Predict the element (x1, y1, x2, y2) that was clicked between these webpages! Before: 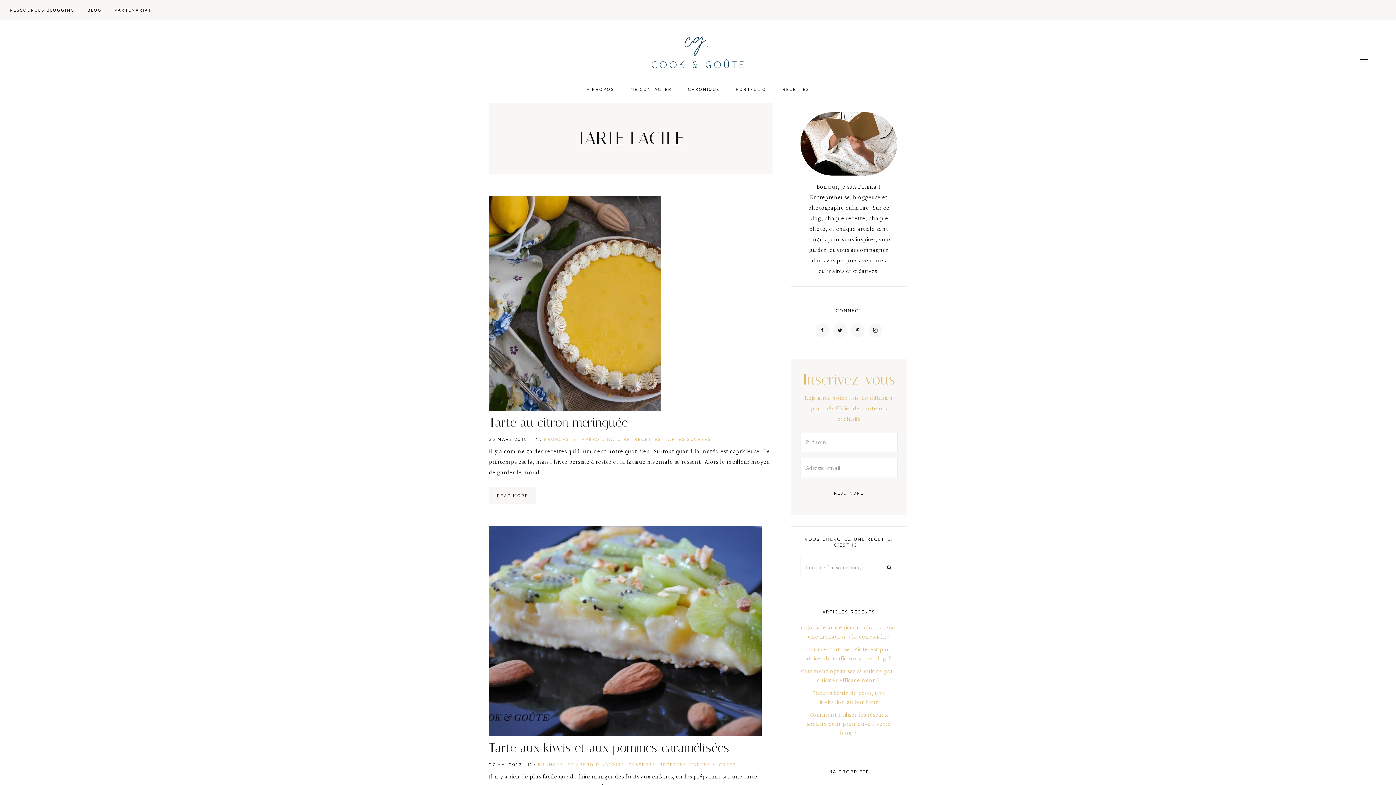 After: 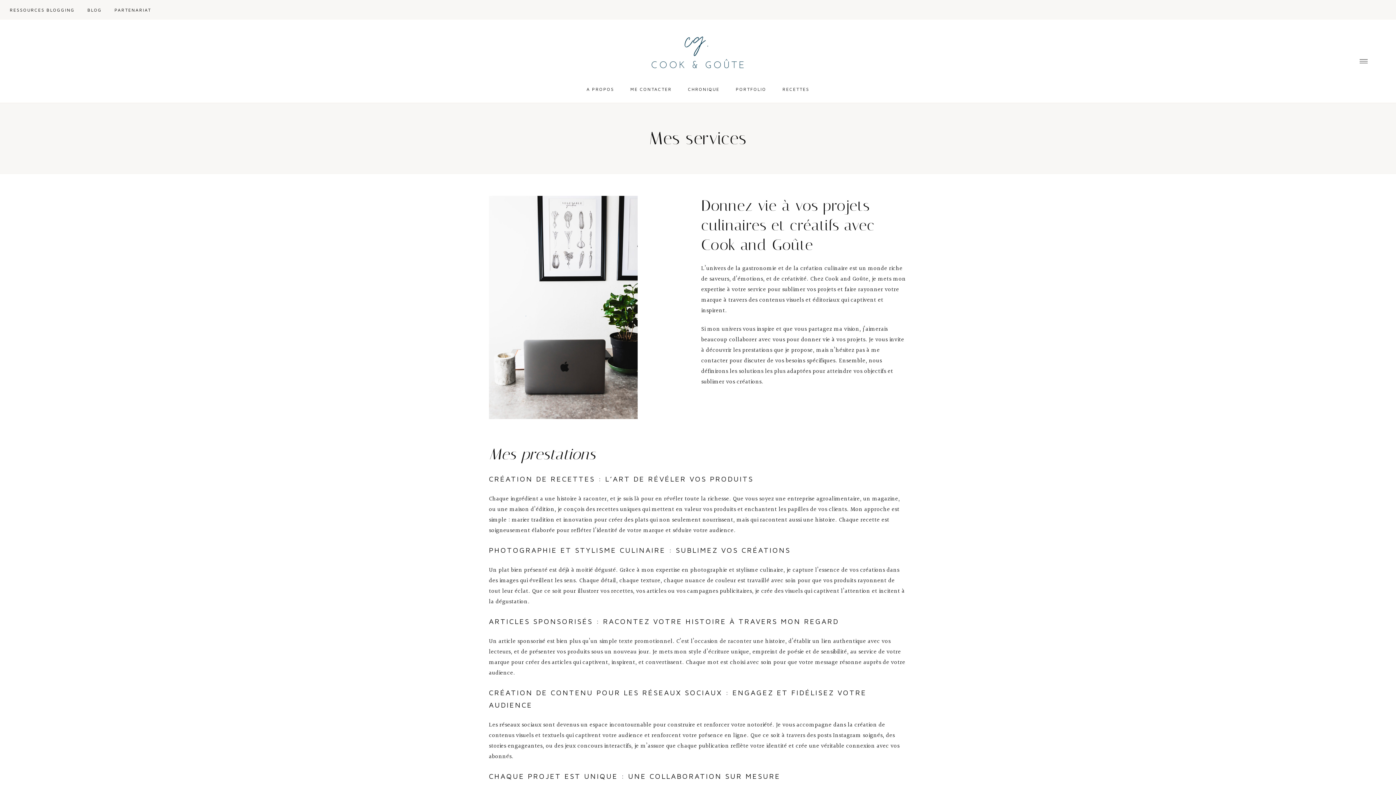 Action: label: PARTENARIAT bbox: (109, 0, 156, 19)